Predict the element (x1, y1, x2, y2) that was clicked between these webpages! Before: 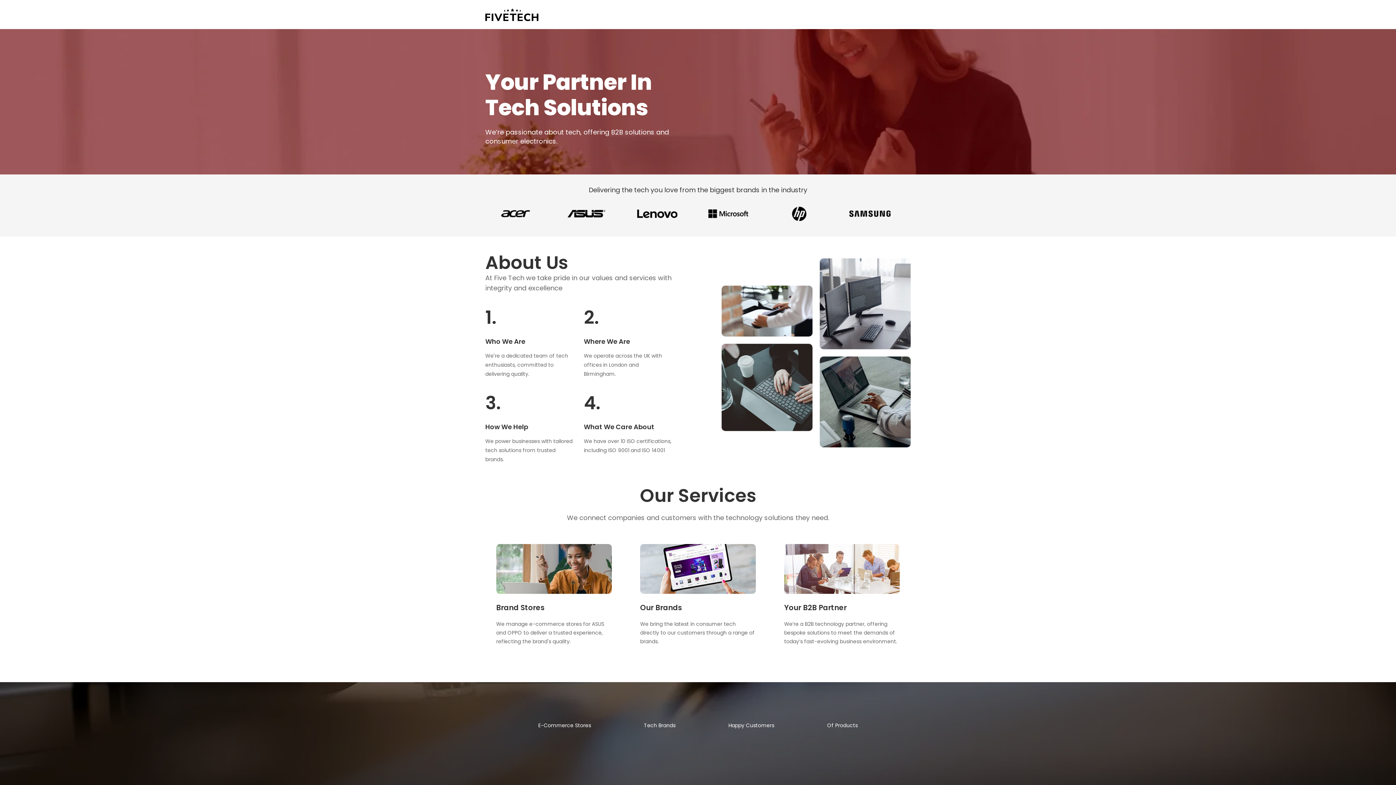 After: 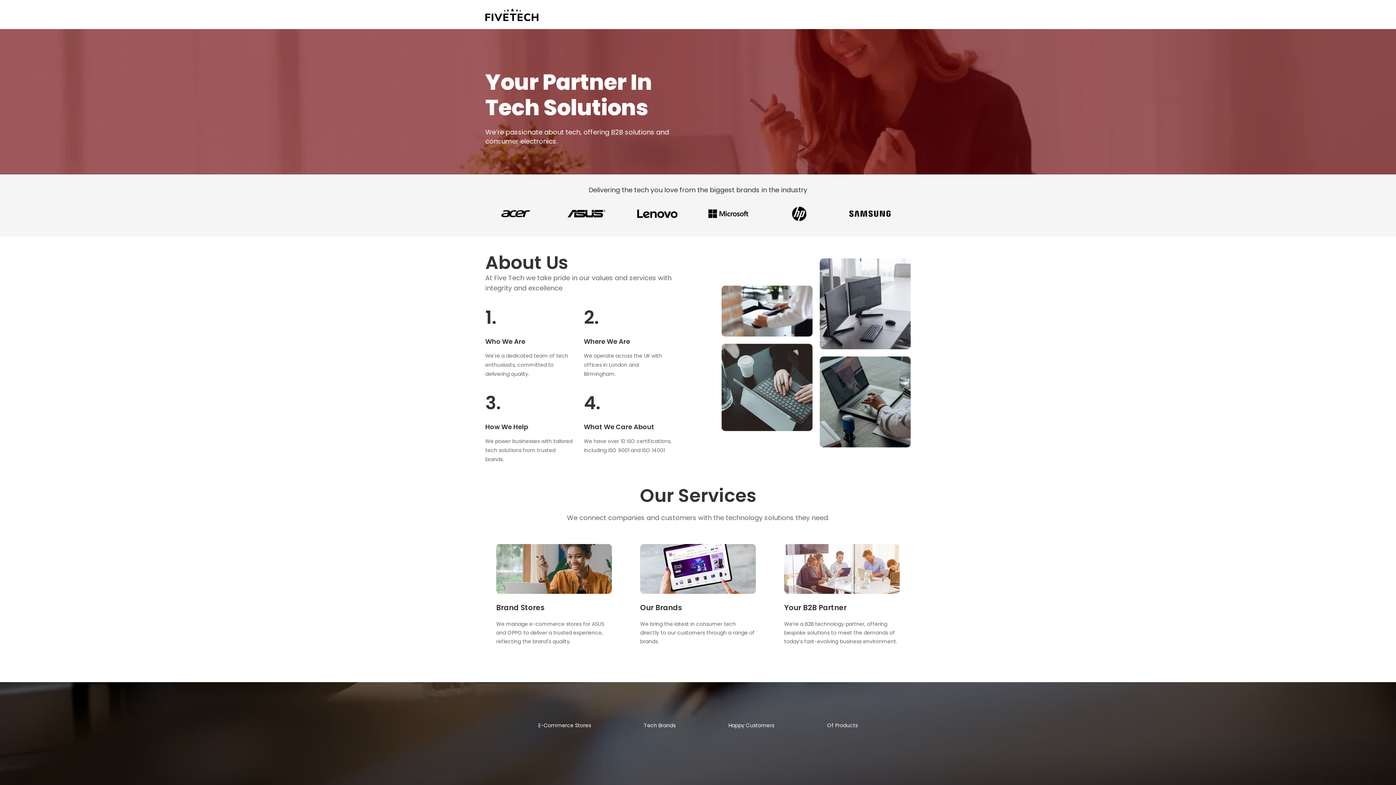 Action: bbox: (485, 8, 538, 20)